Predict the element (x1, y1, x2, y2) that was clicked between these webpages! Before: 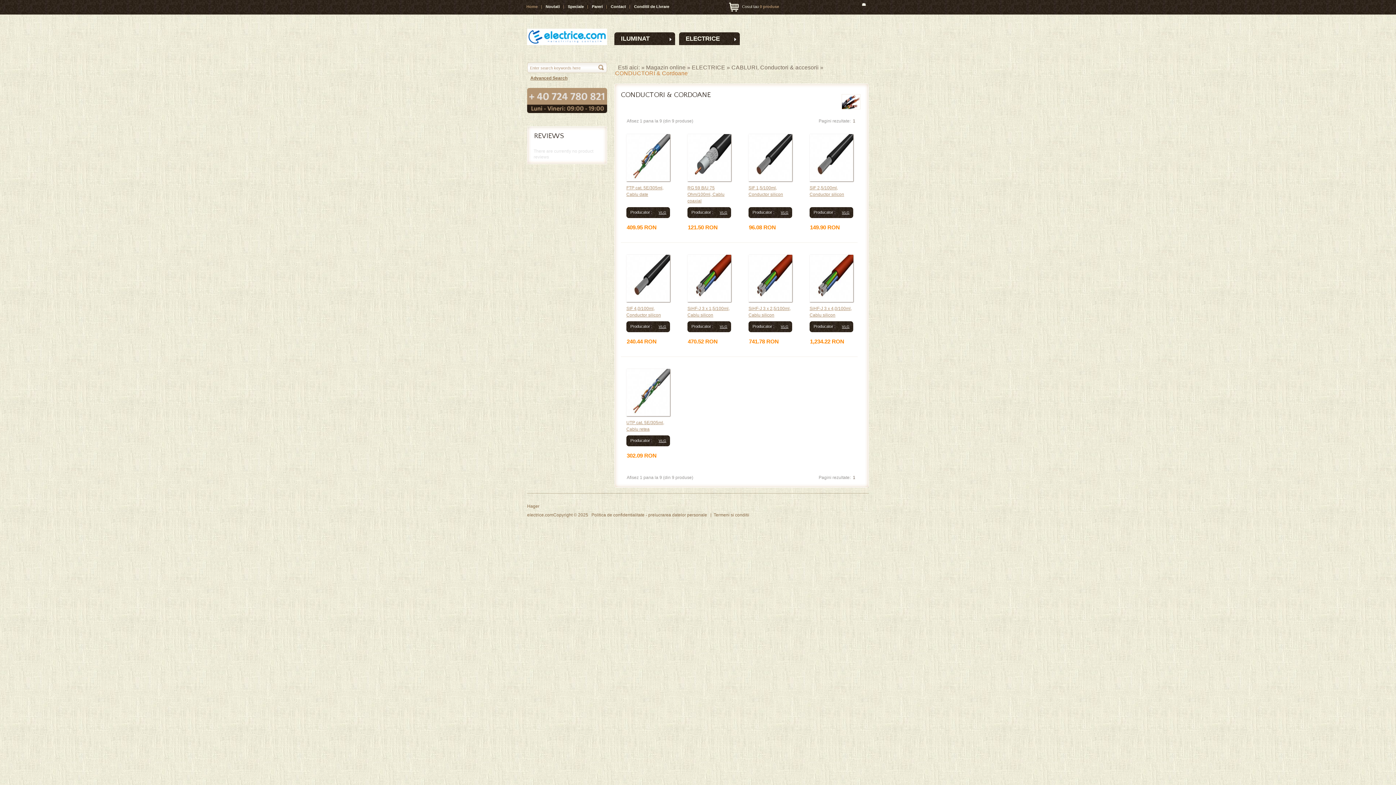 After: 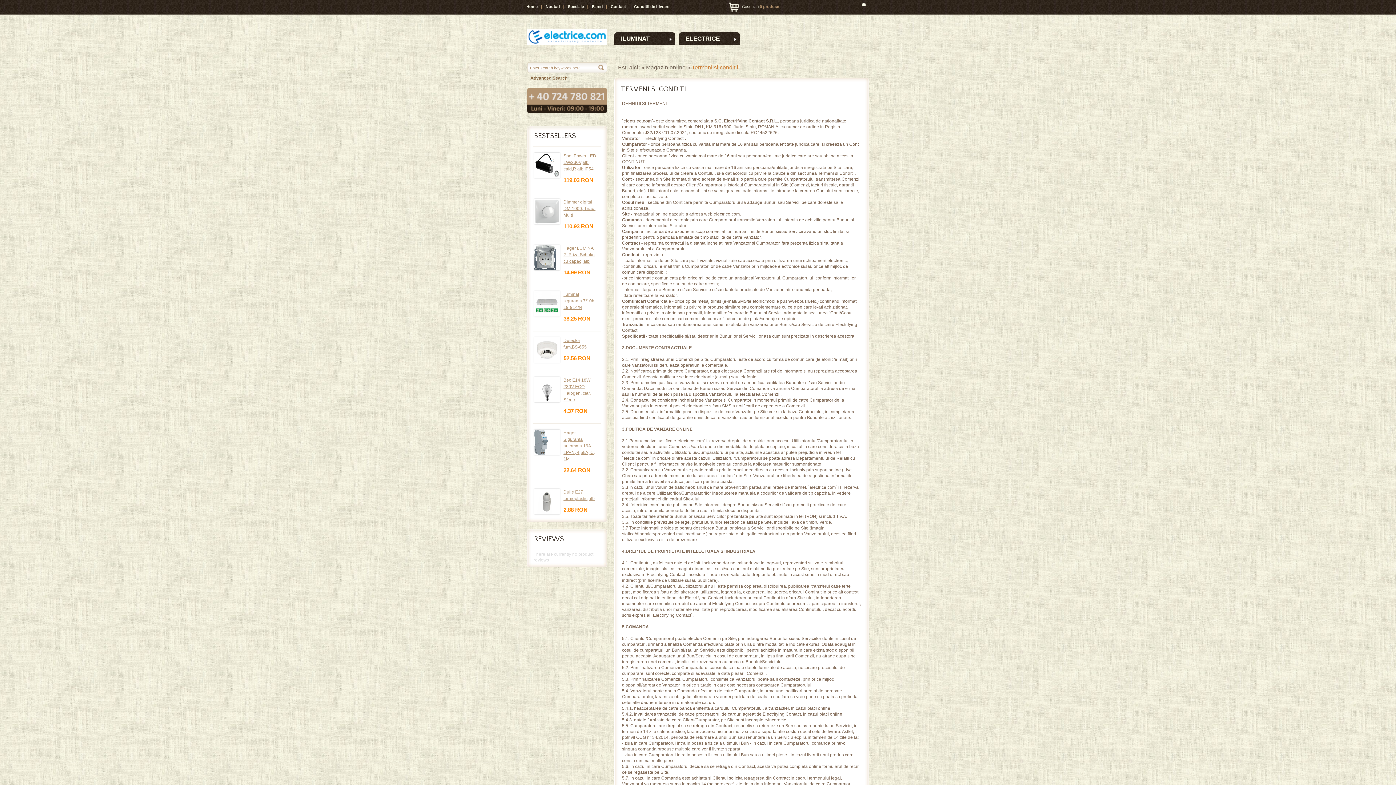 Action: bbox: (713, 512, 749, 517) label: Termeni si conditii